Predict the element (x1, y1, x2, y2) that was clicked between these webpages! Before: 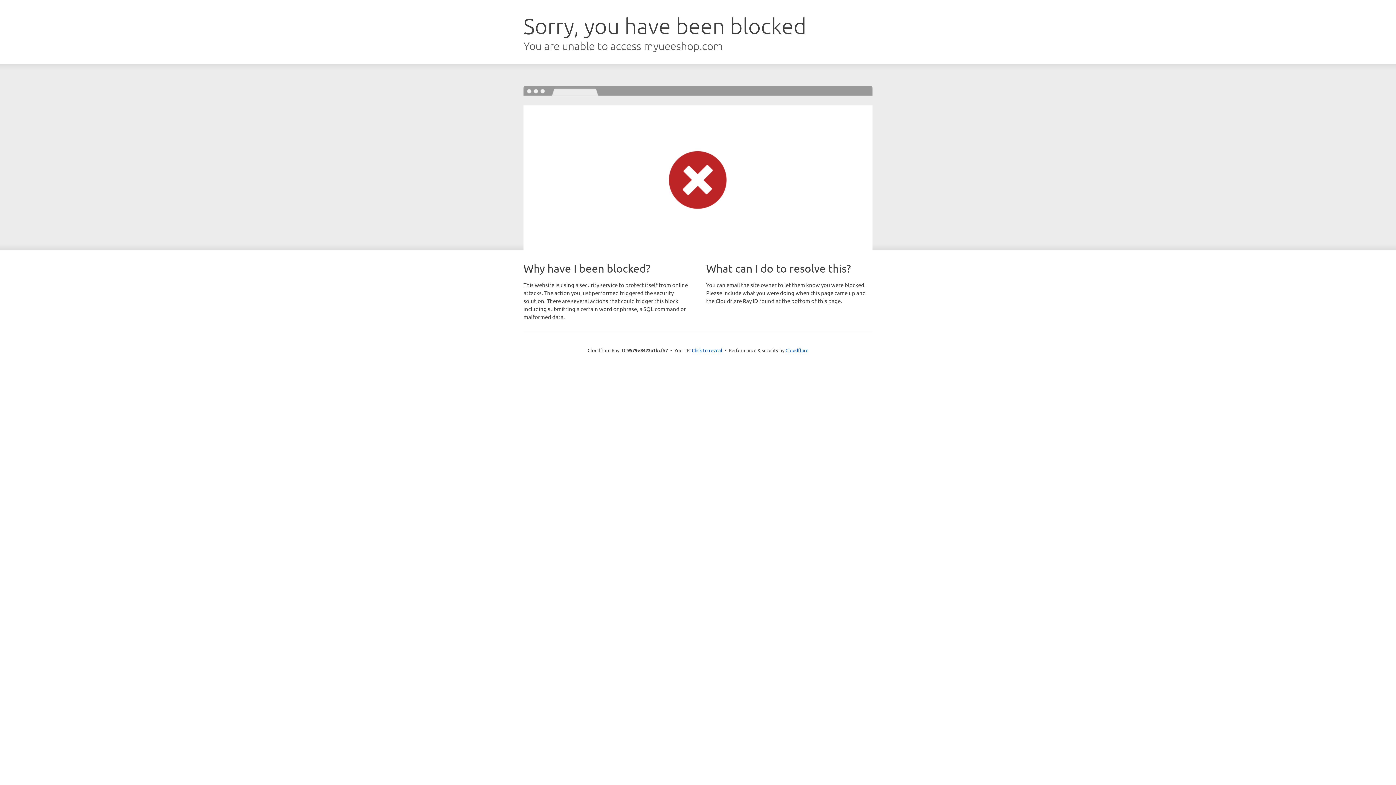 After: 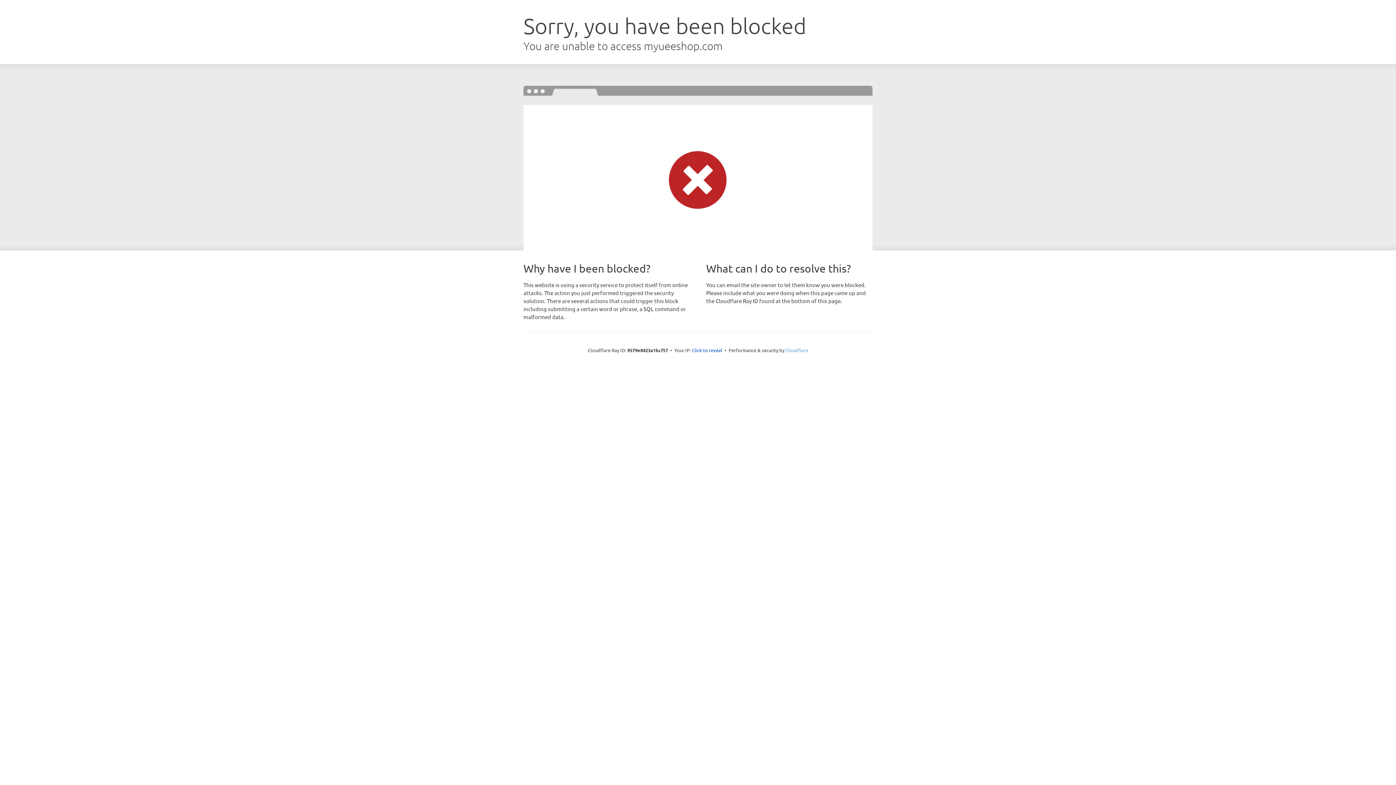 Action: label: Cloudflare bbox: (785, 347, 808, 353)